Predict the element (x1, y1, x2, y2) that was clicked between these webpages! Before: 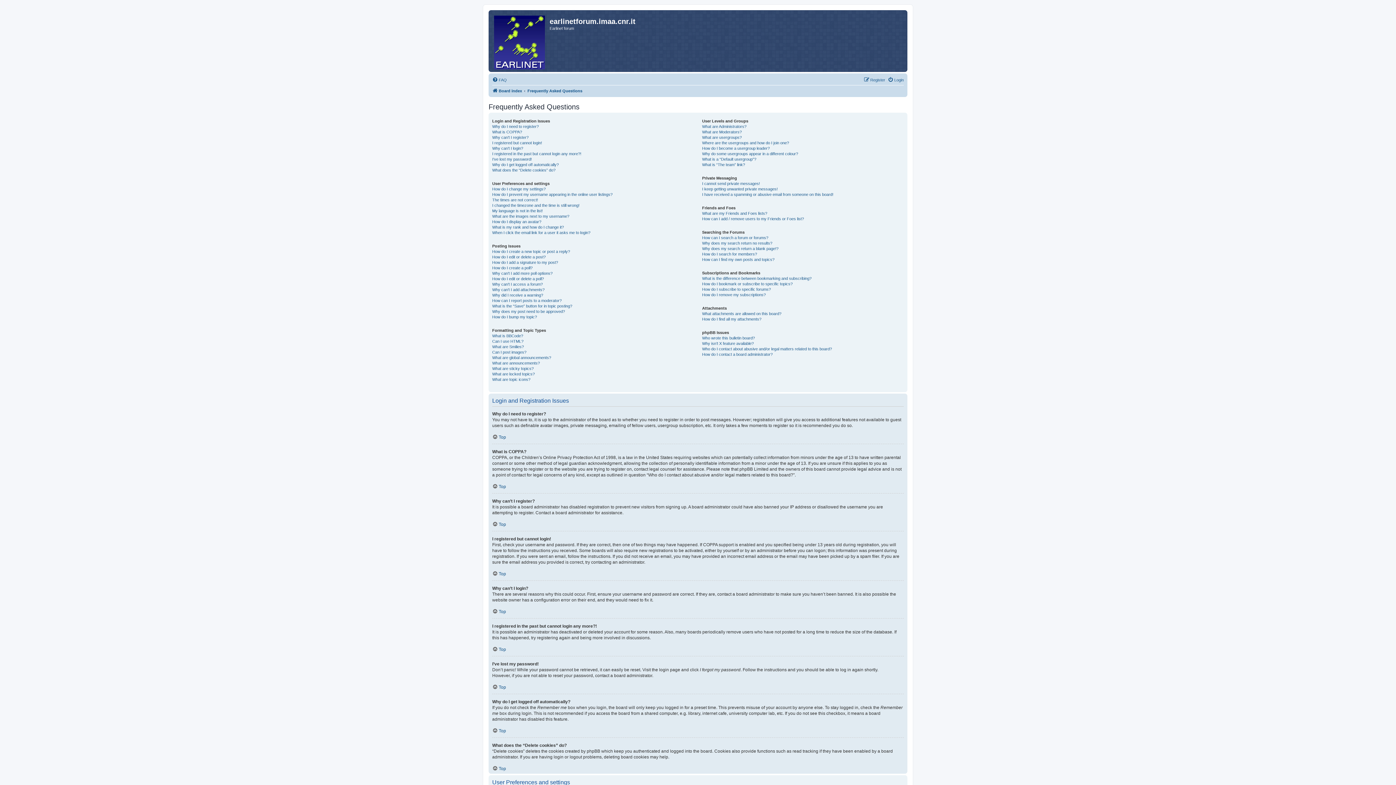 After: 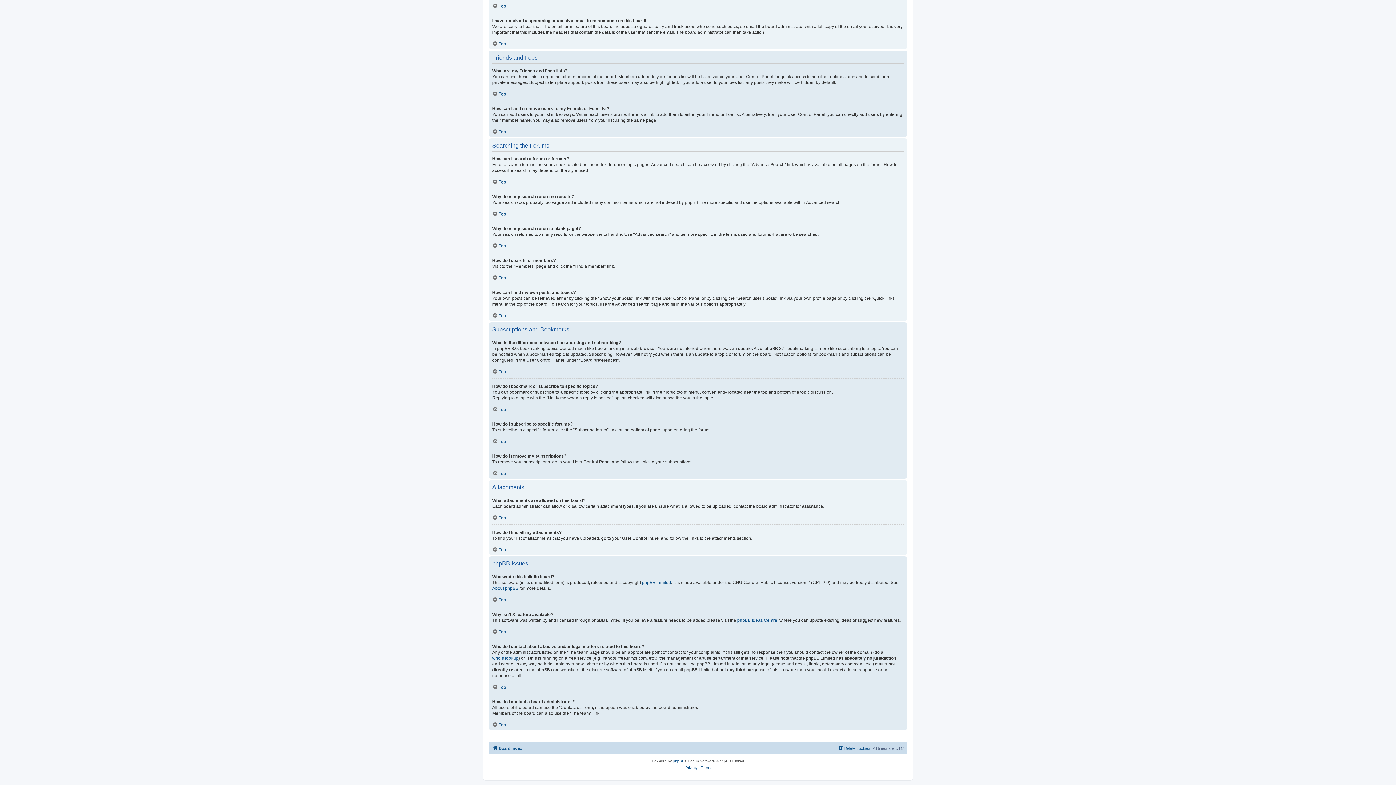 Action: bbox: (702, 292, 765, 297) label: How do I remove my subscriptions?